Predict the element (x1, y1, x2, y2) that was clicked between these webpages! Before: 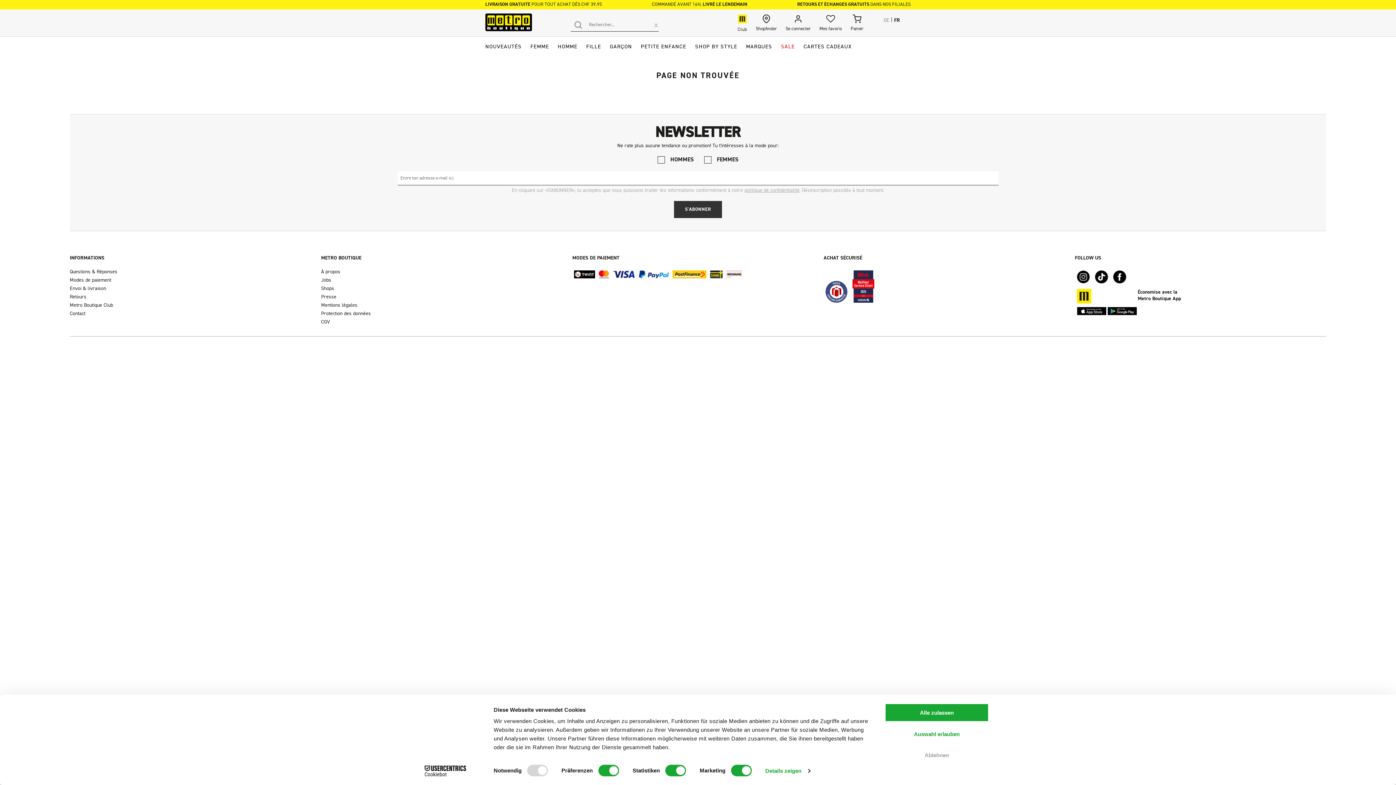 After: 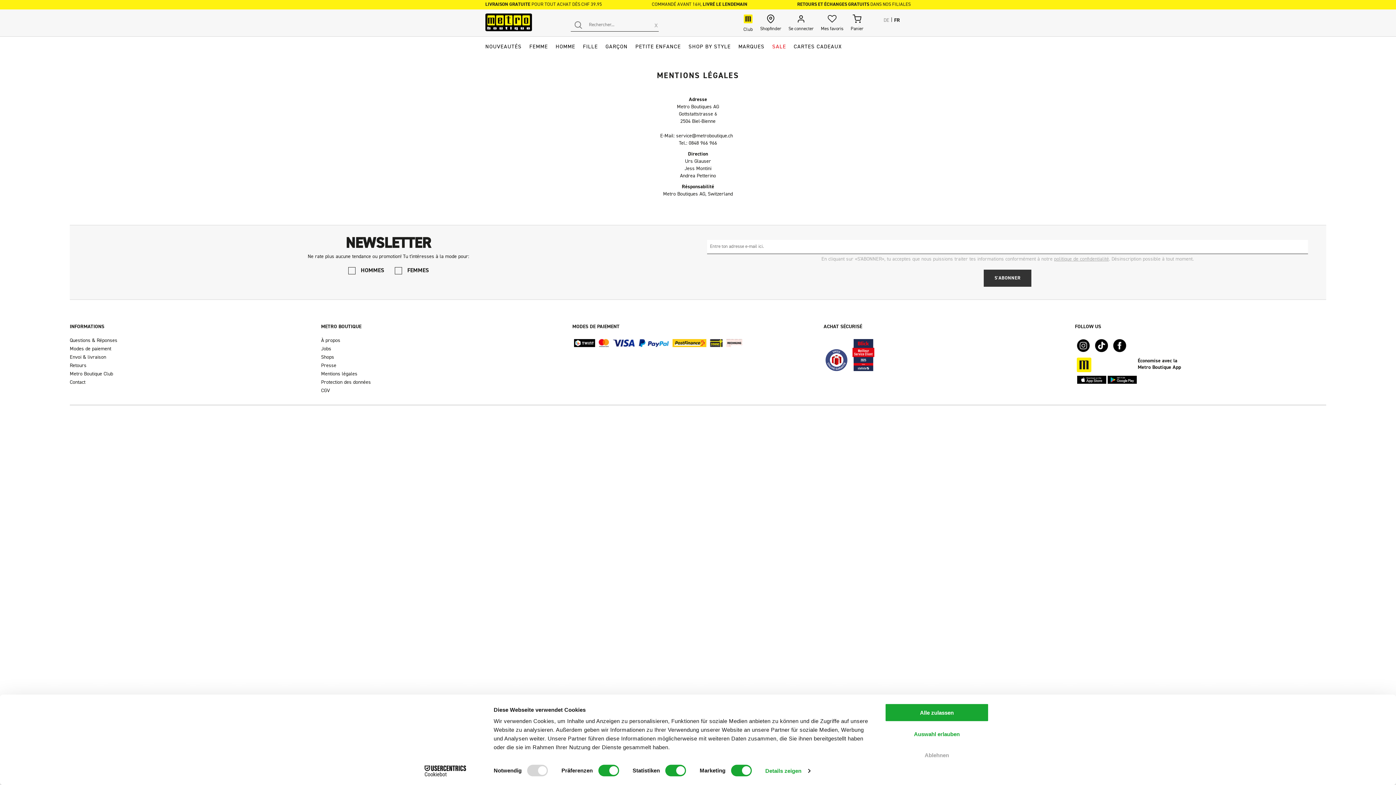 Action: bbox: (321, 302, 572, 308) label: Mentions légales